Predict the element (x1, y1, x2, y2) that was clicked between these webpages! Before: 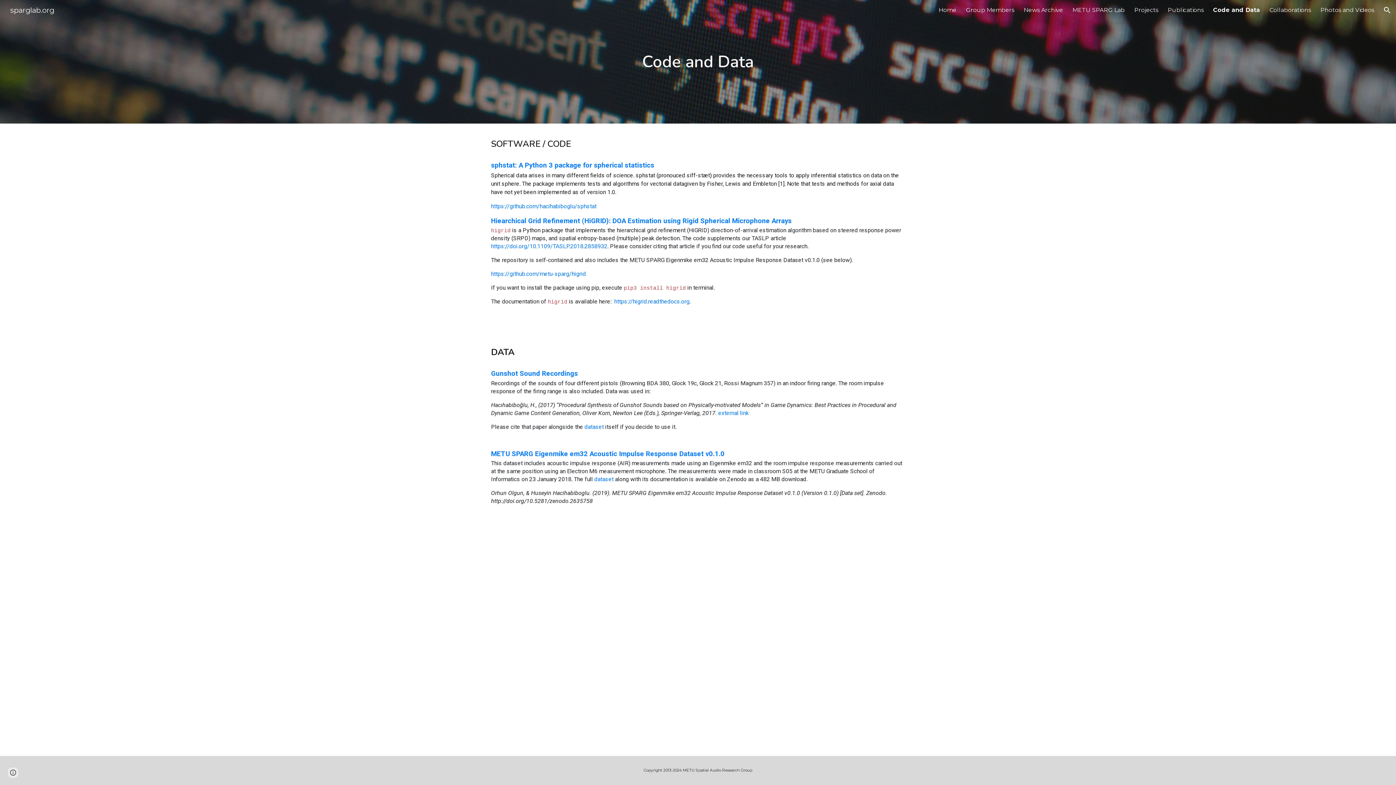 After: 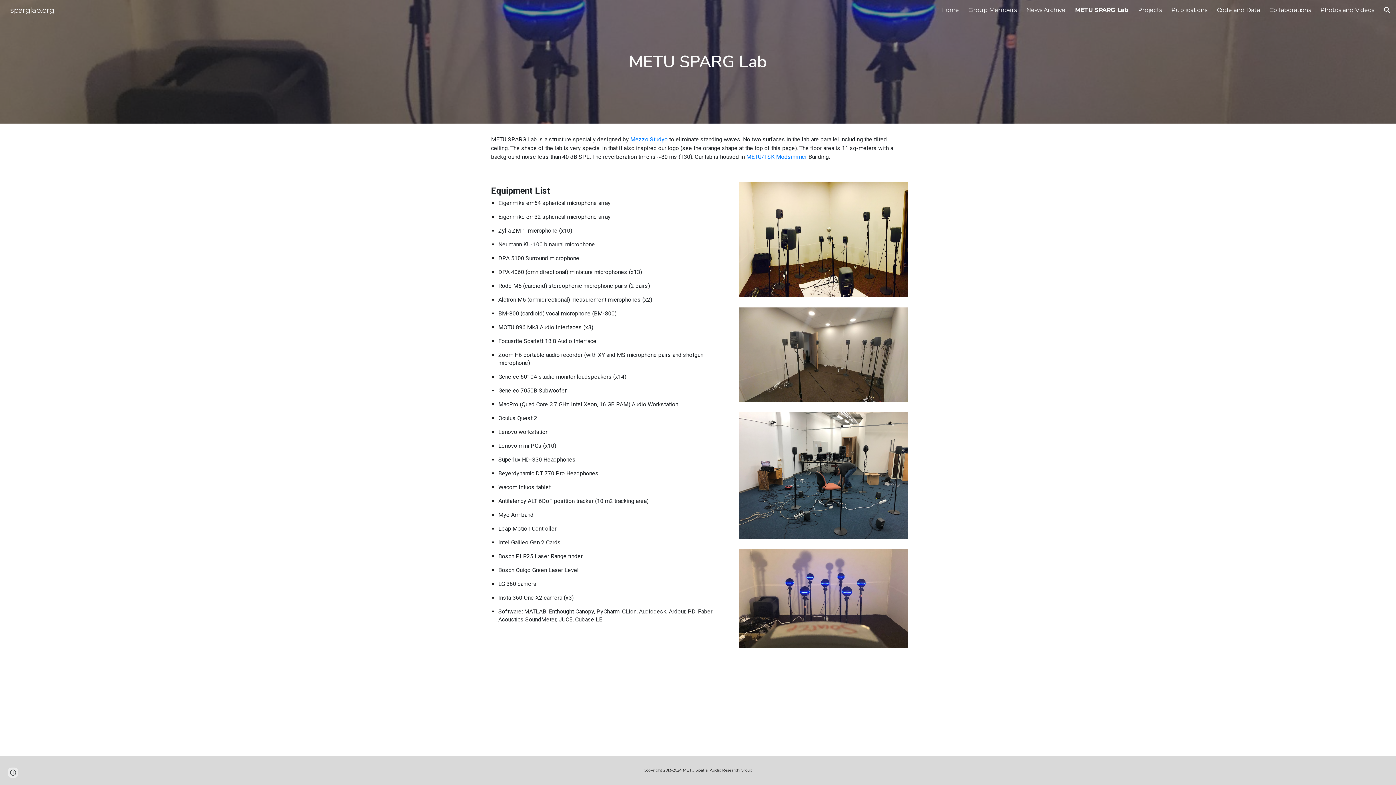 Action: bbox: (1072, 6, 1125, 13) label: METU SPARG Lab